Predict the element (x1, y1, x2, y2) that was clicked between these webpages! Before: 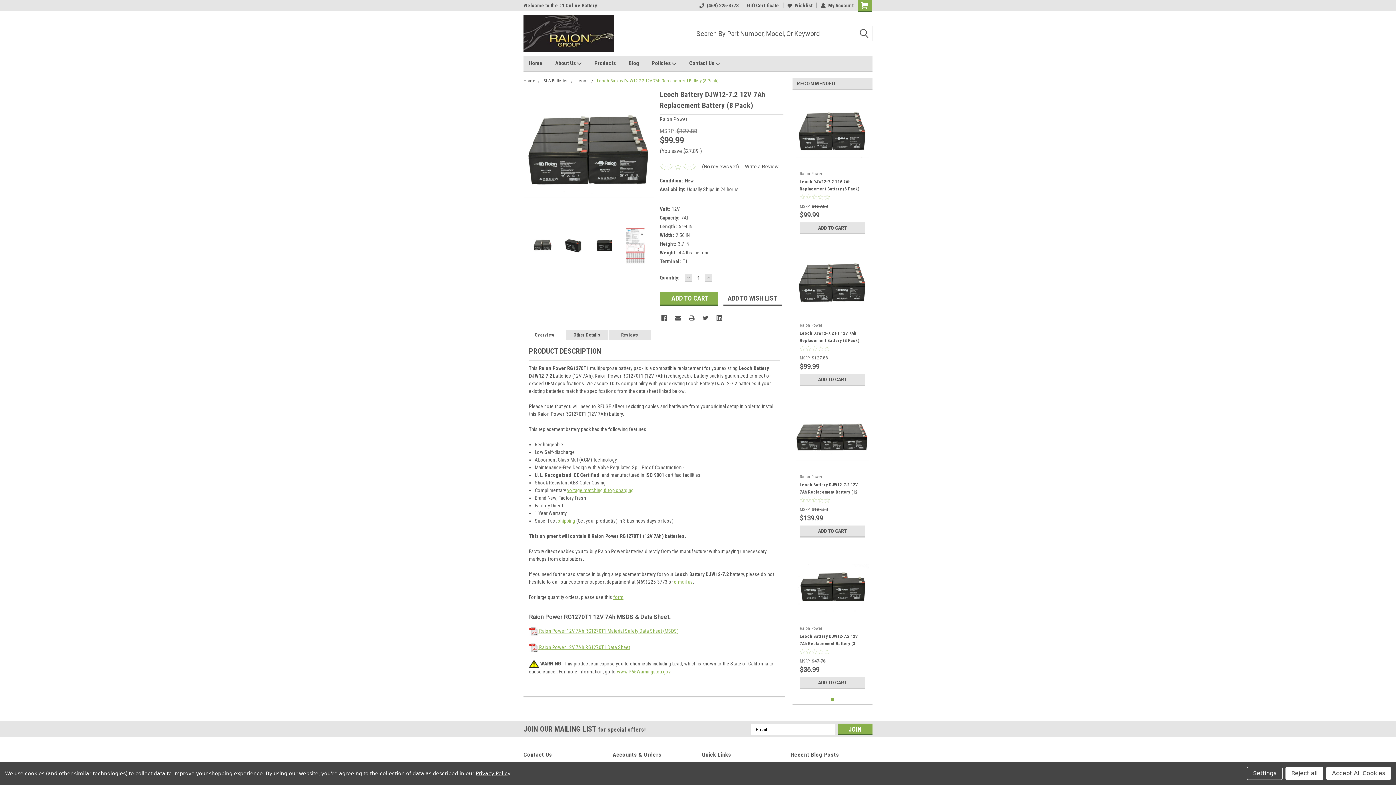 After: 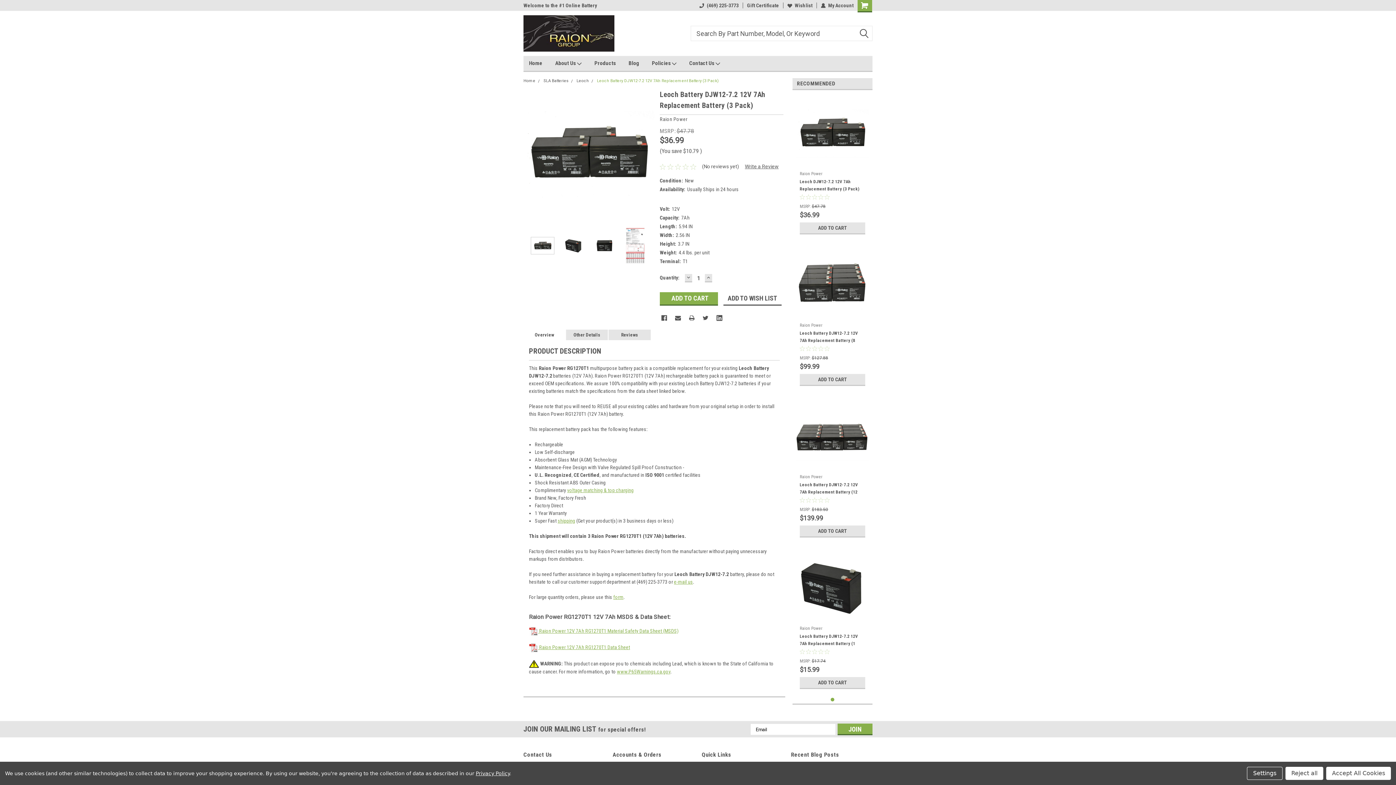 Action: label: Leoch Battery DJW12-7.2 12V 7Ah Replacement Battery (3 Pack) bbox: (800, 634, 858, 653)